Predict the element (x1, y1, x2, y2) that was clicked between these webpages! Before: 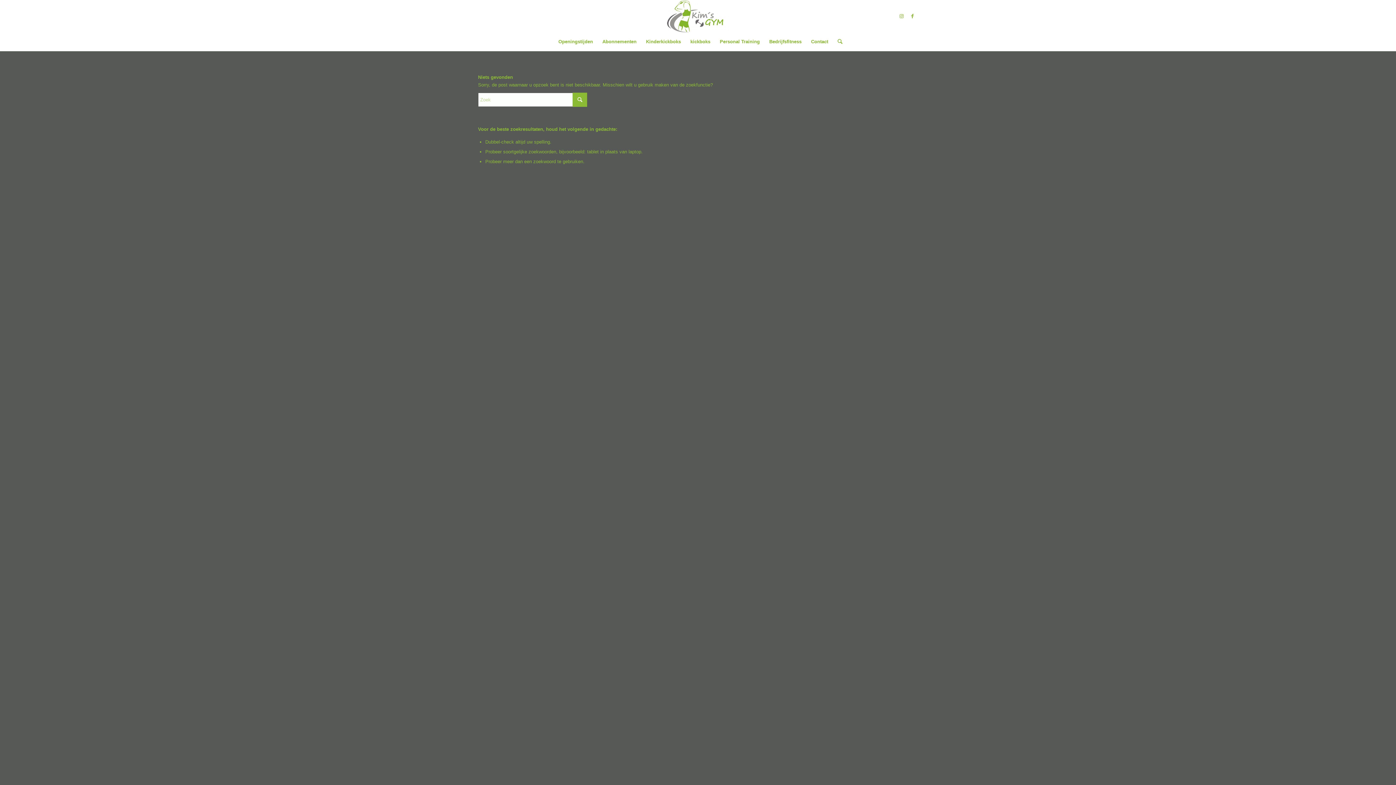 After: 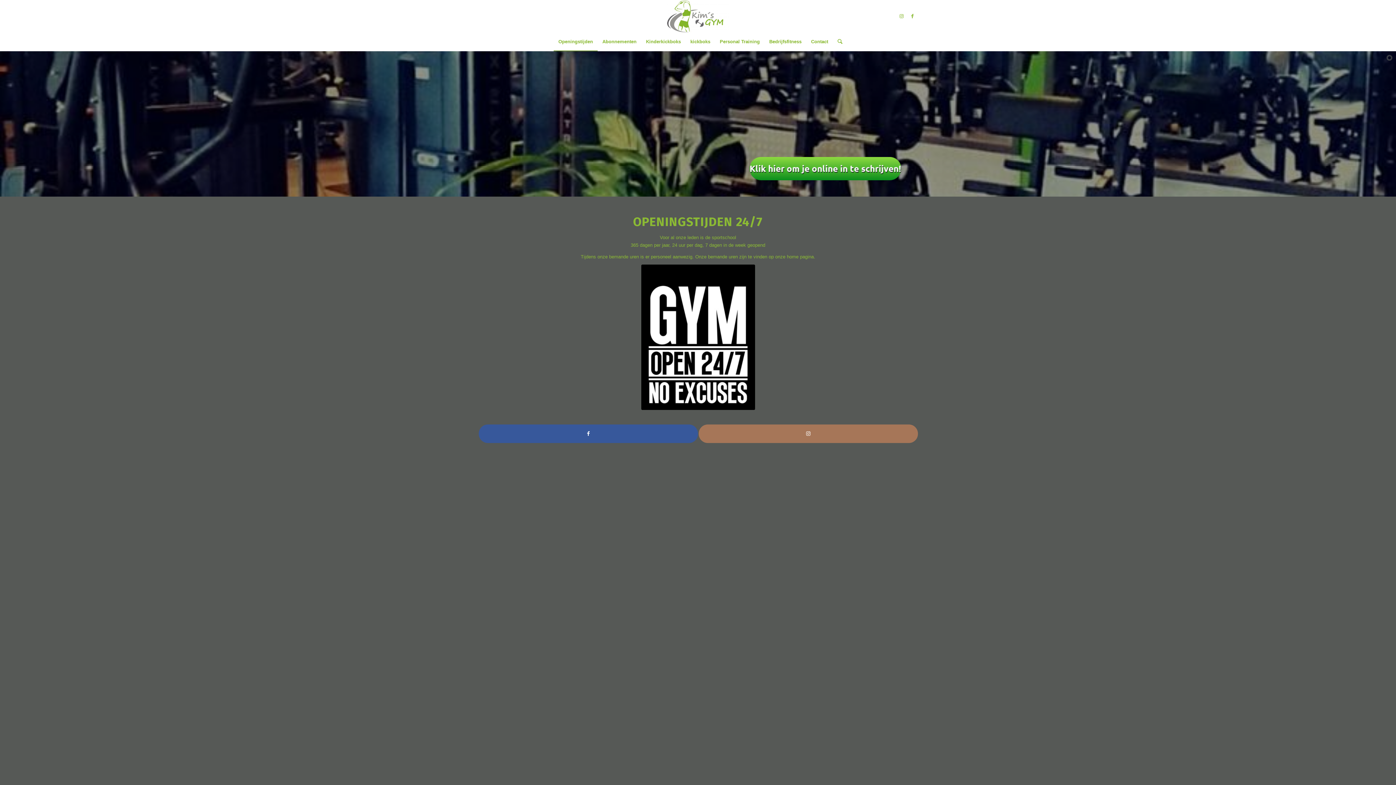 Action: bbox: (553, 32, 597, 50) label: Openingstijden